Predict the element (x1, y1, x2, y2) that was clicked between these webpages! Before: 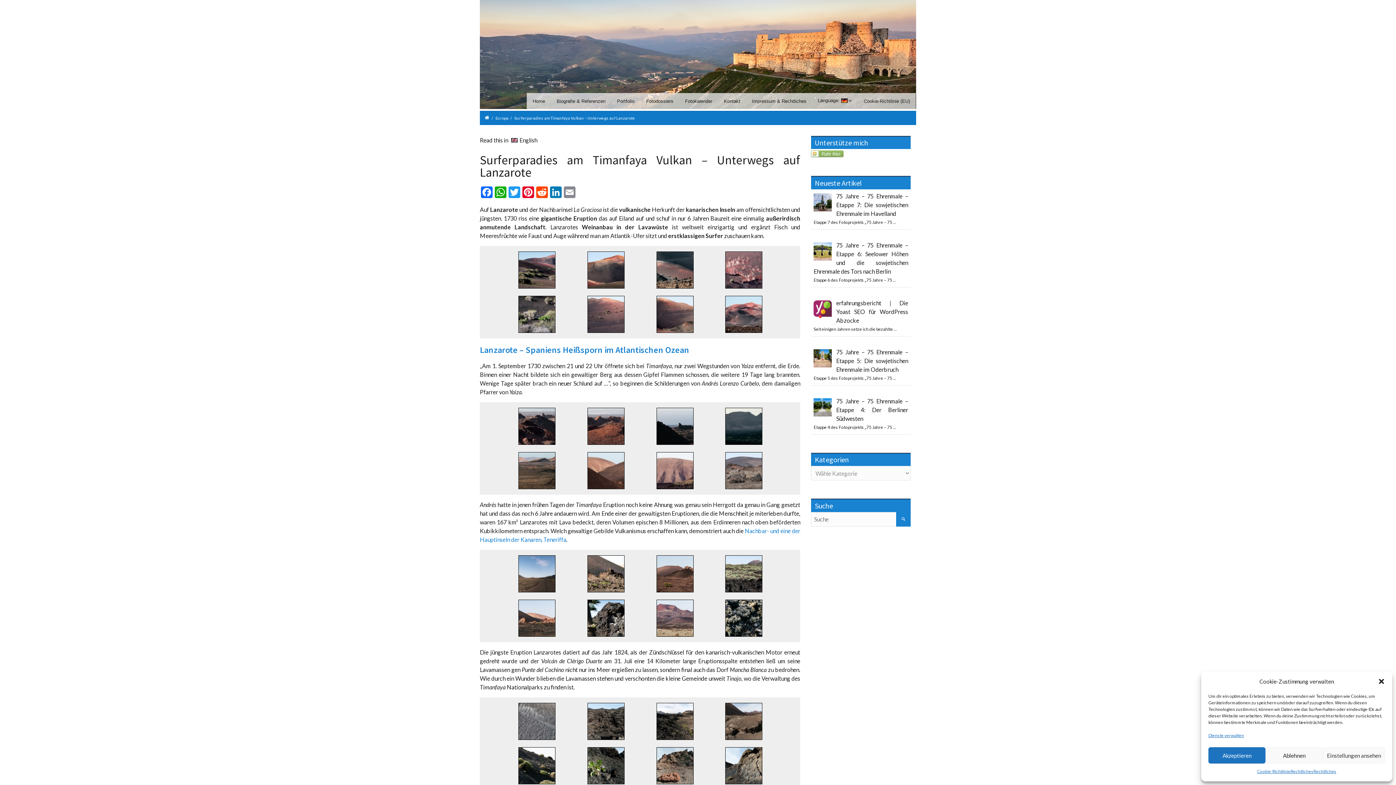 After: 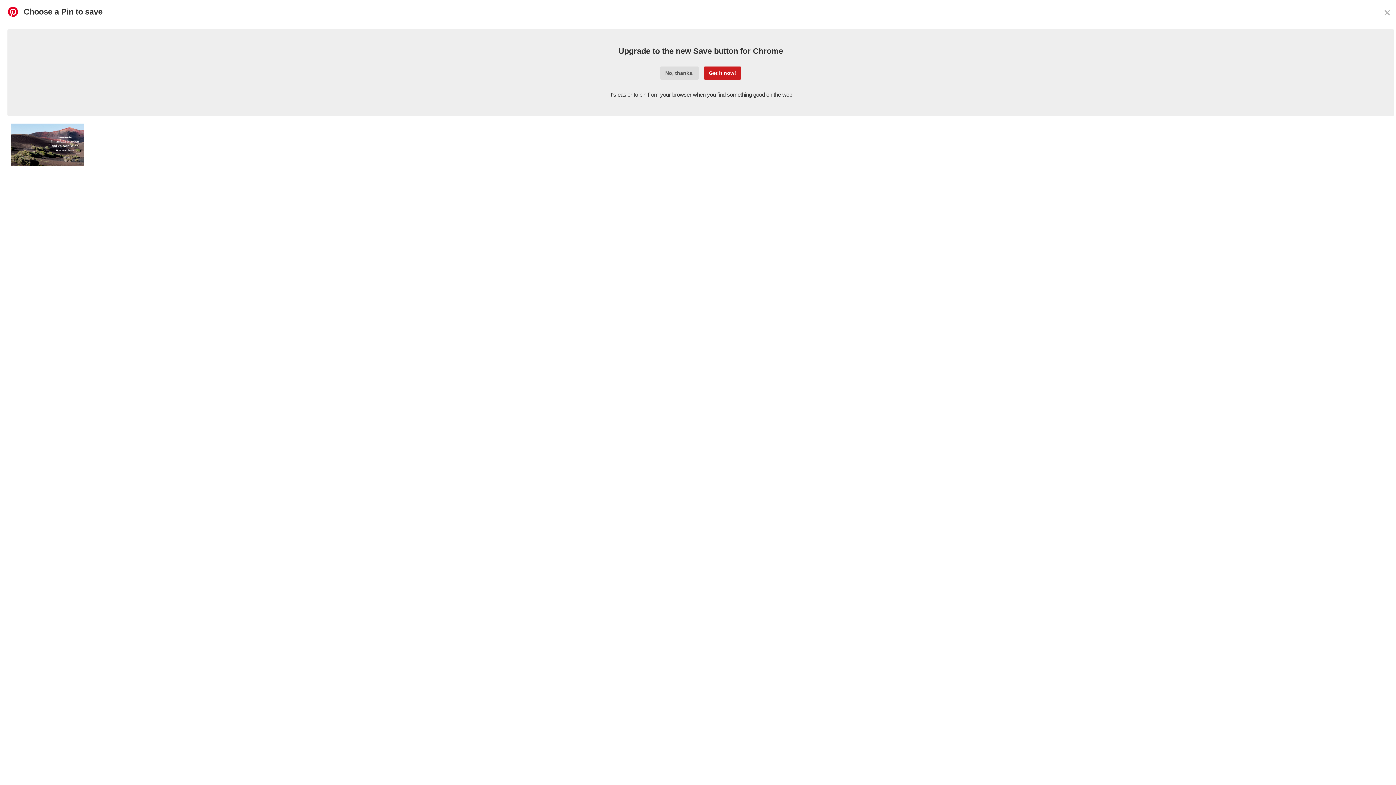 Action: bbox: (521, 186, 535, 199) label: Pinterest